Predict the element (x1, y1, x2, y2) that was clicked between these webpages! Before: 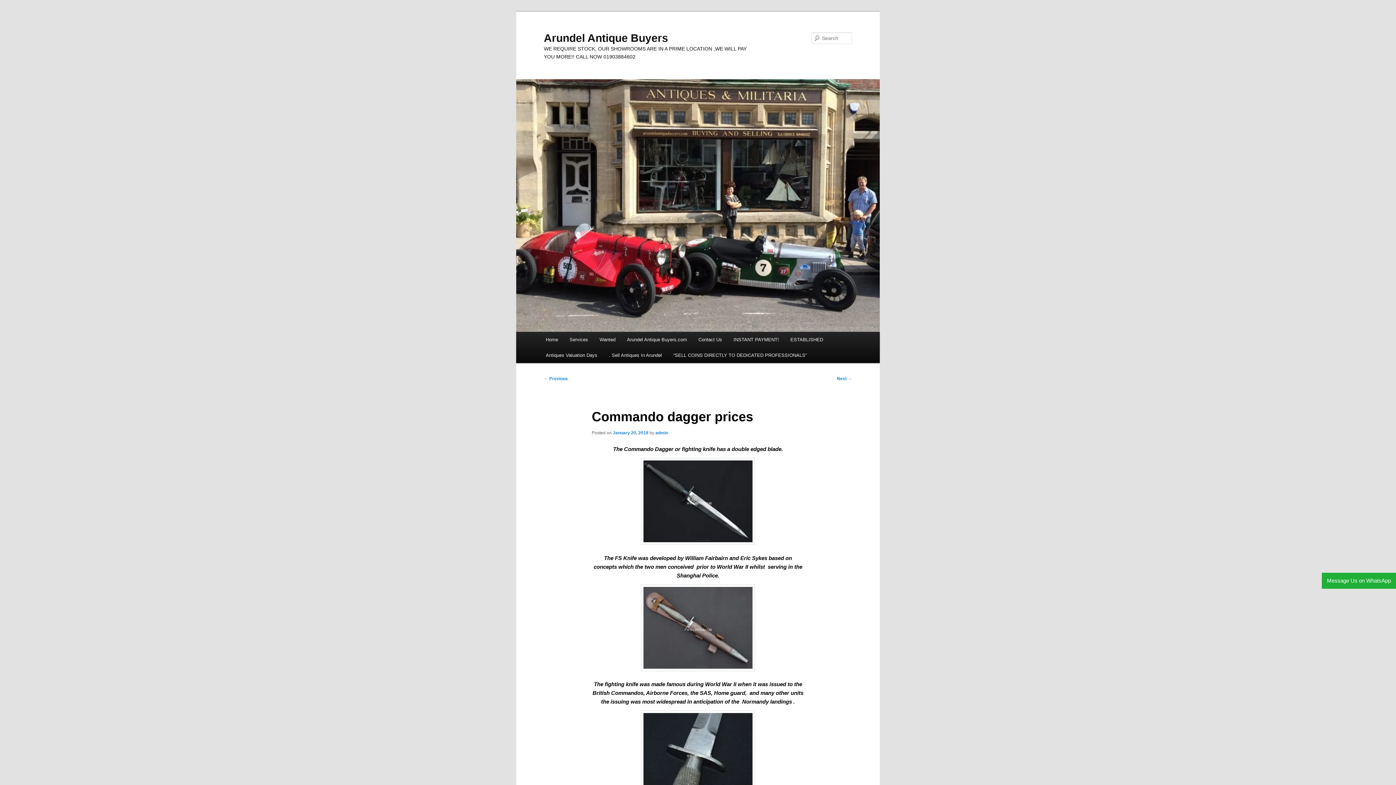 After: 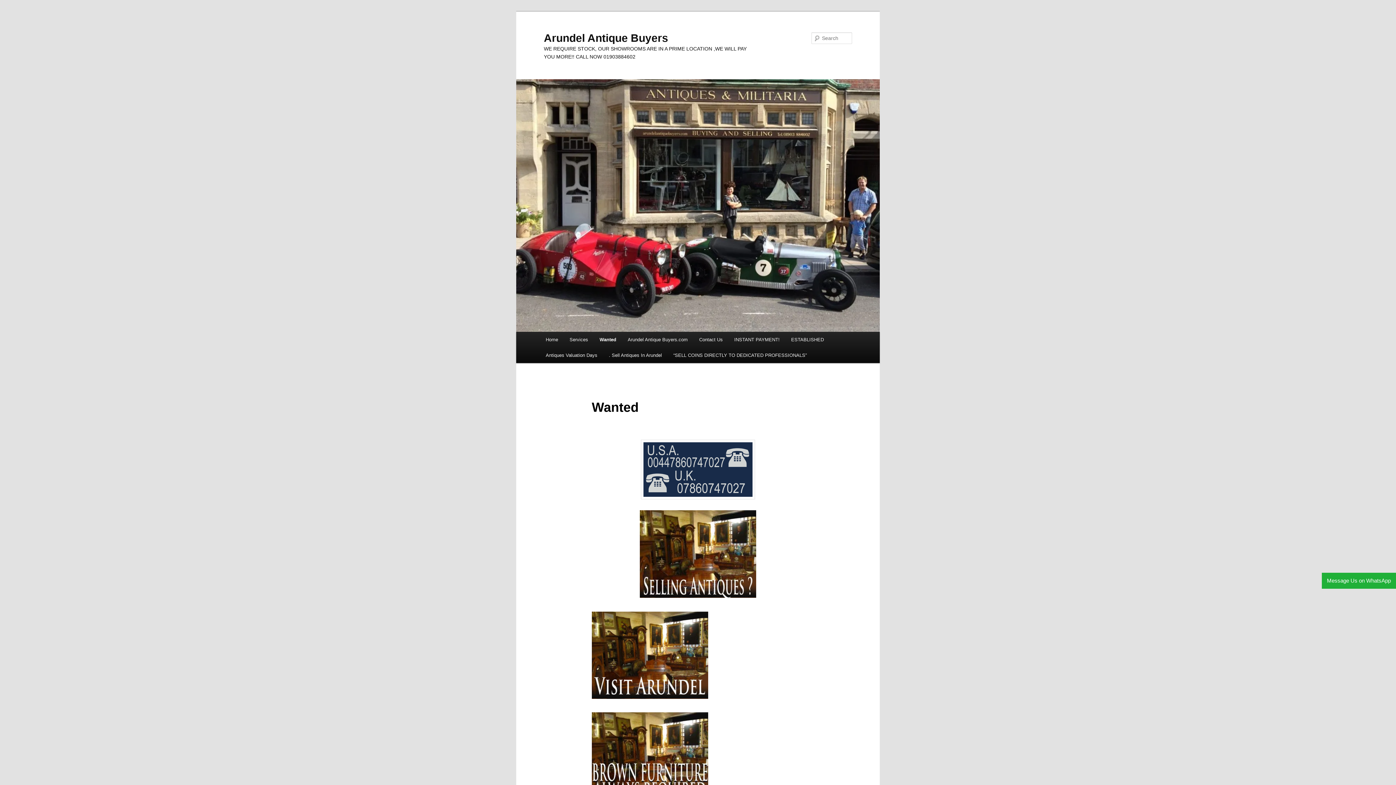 Action: bbox: (593, 332, 621, 347) label: Wanted